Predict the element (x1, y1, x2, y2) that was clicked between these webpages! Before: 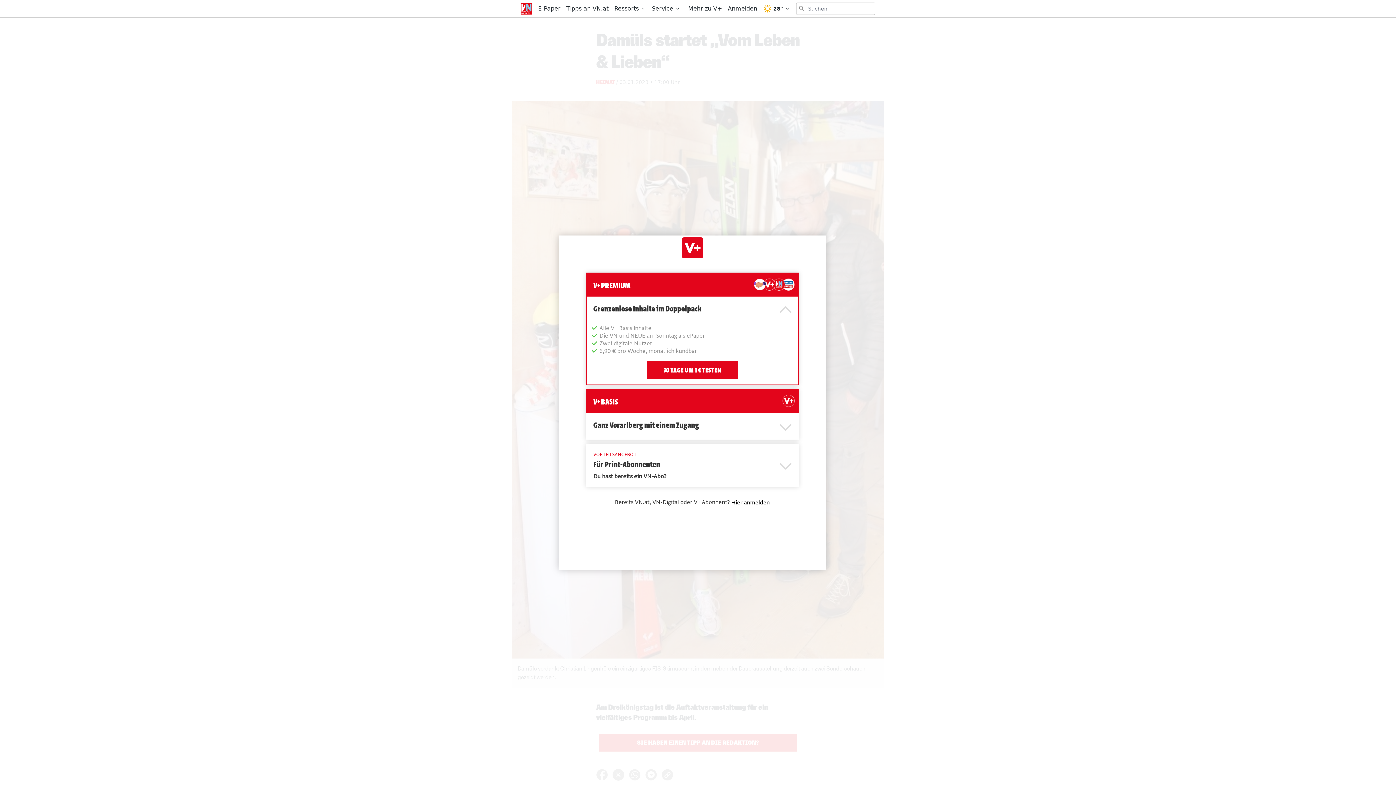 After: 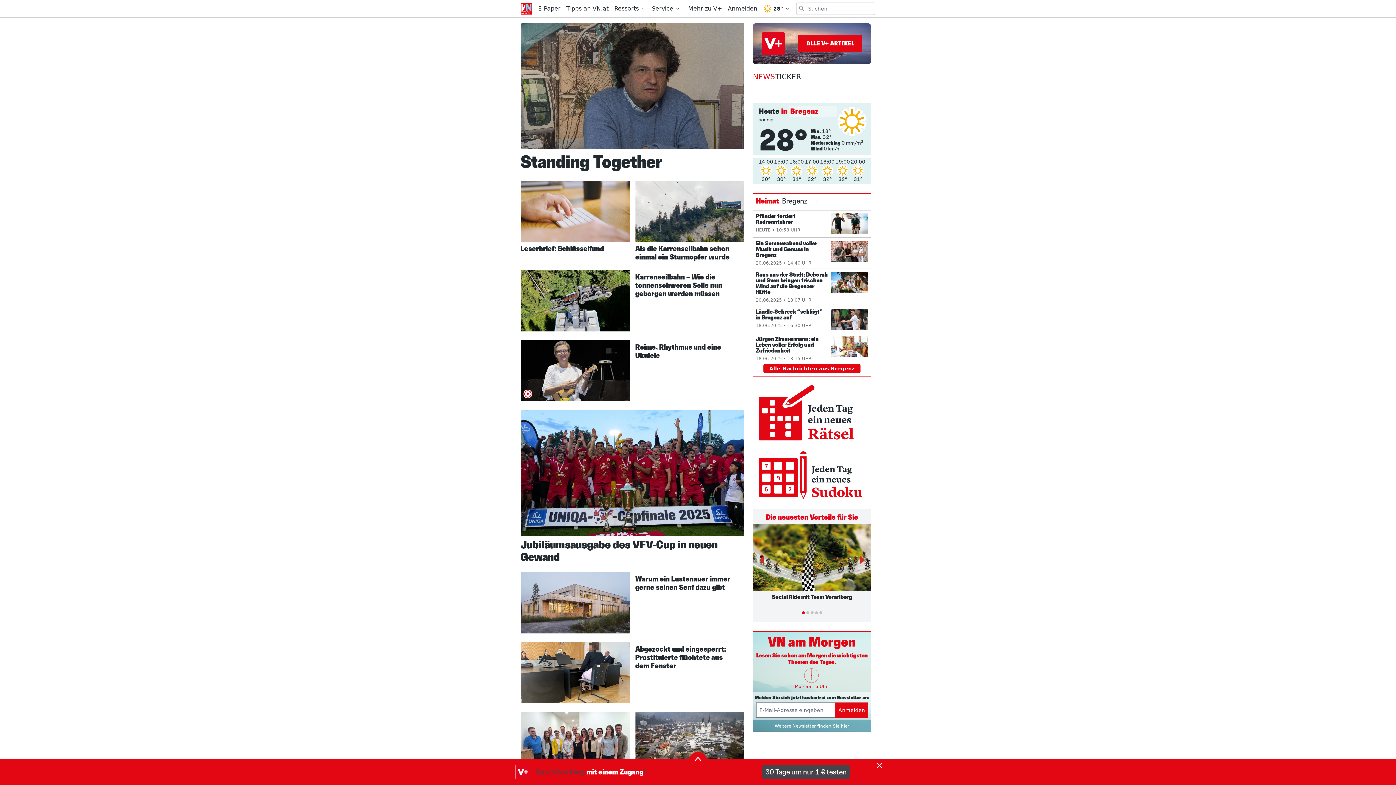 Action: label: Vorarlberger Nachrichten bbox: (520, 2, 532, 14)